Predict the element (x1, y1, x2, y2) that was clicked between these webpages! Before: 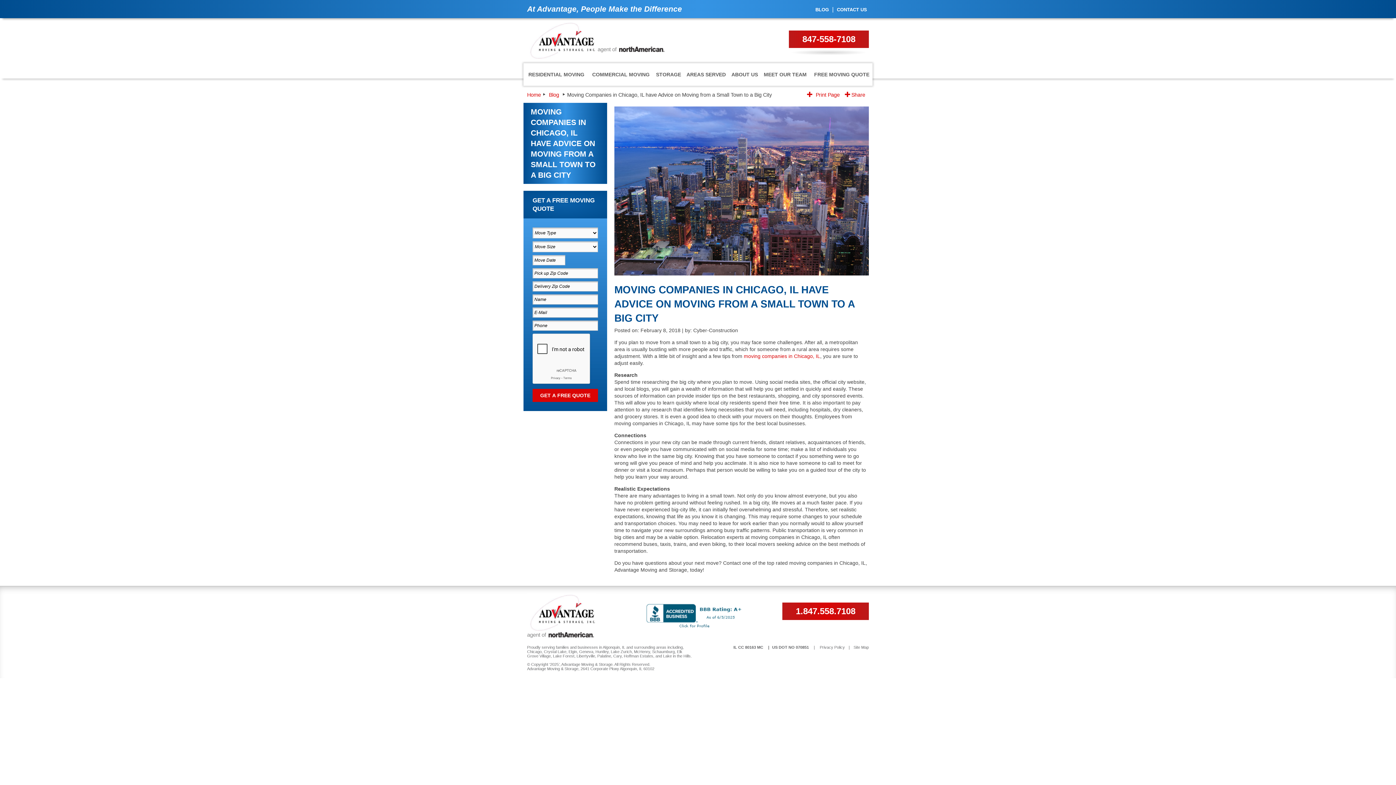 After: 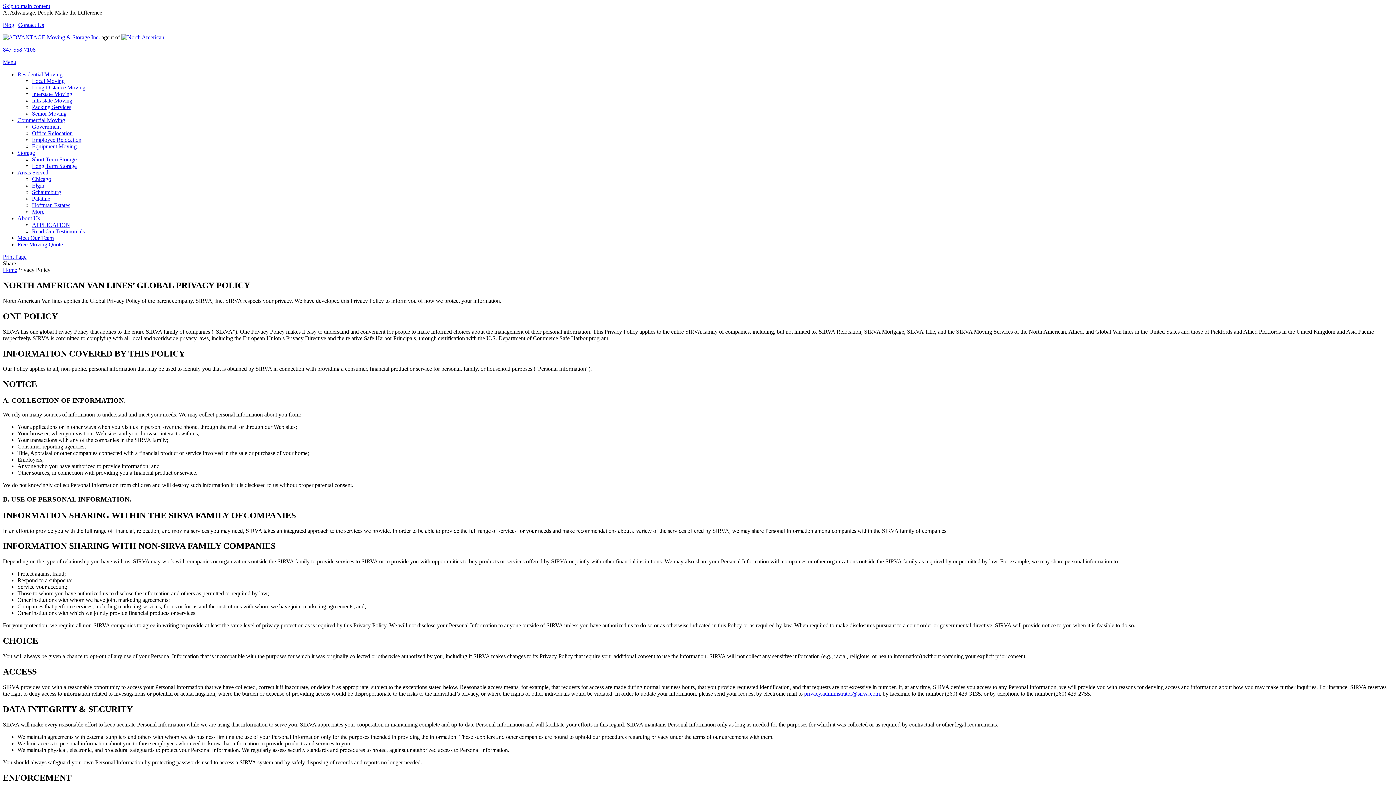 Action: label: Privacy Policy bbox: (820, 645, 845, 649)